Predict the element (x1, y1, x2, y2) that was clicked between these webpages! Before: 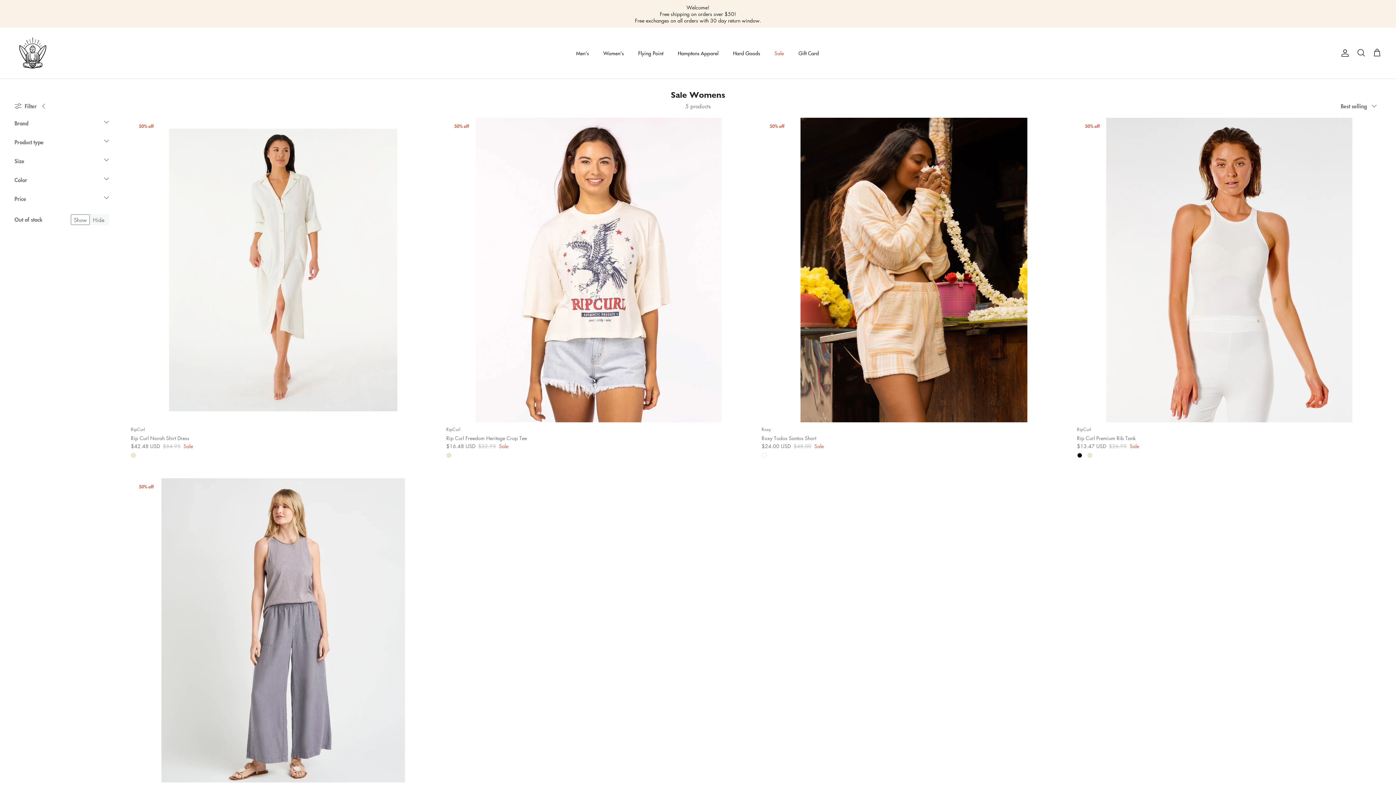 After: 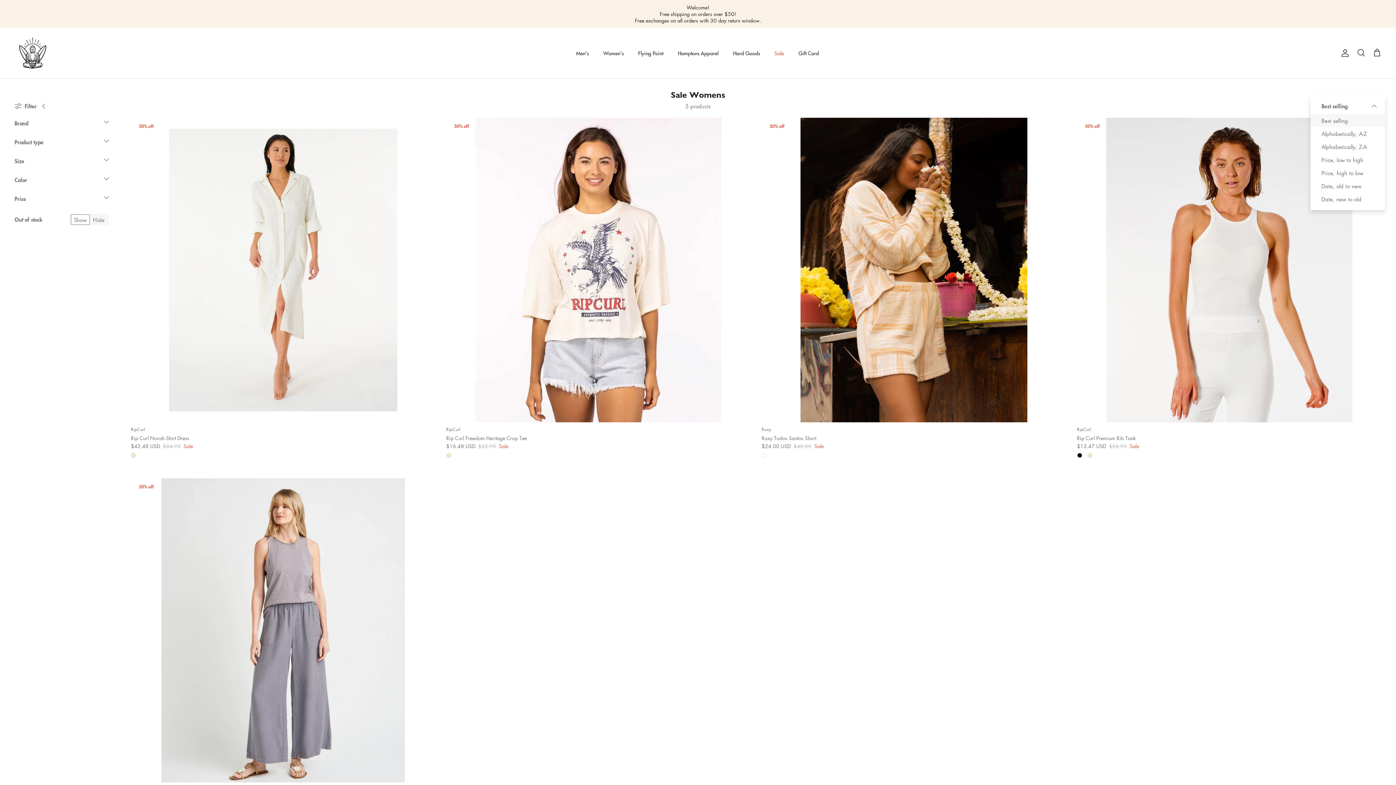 Action: label: Best selling bbox: (1341, 98, 1381, 114)